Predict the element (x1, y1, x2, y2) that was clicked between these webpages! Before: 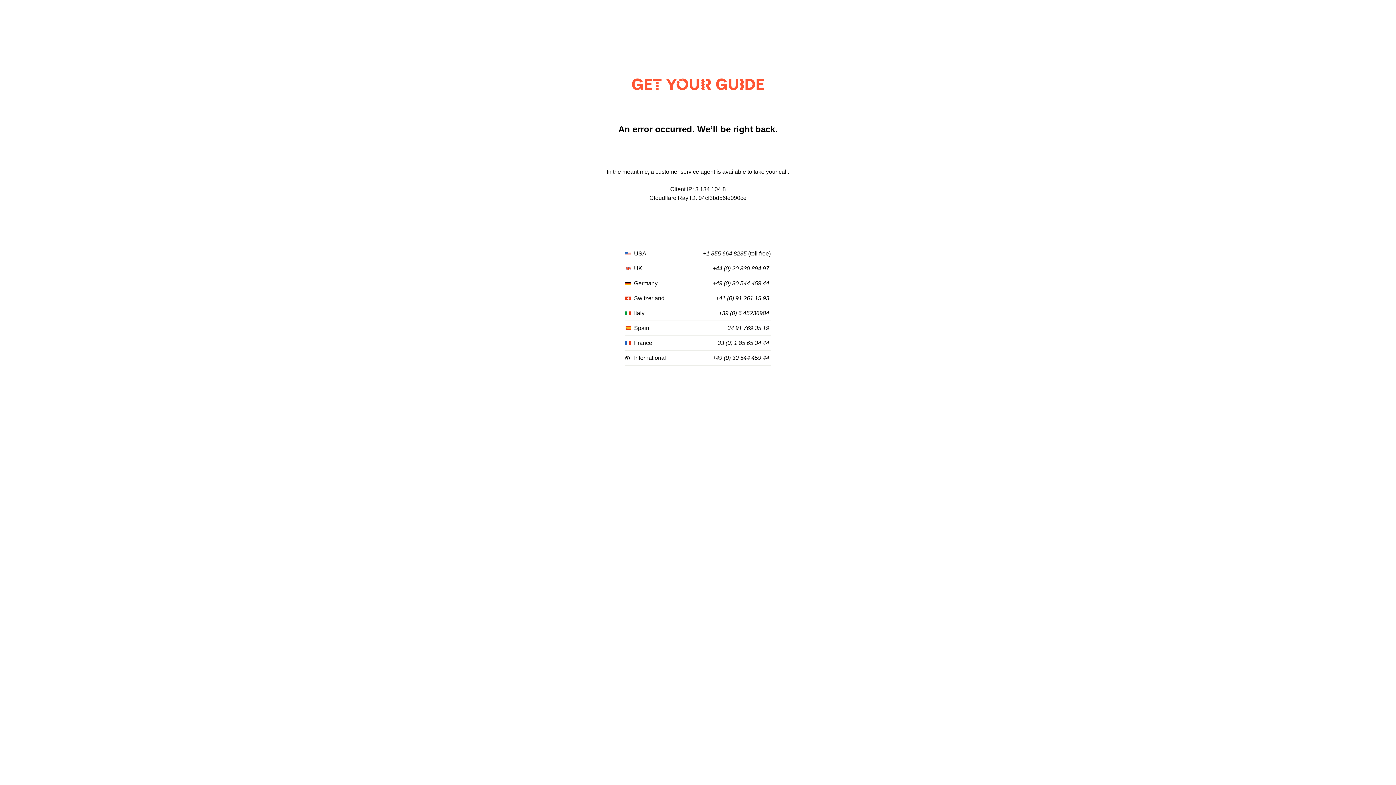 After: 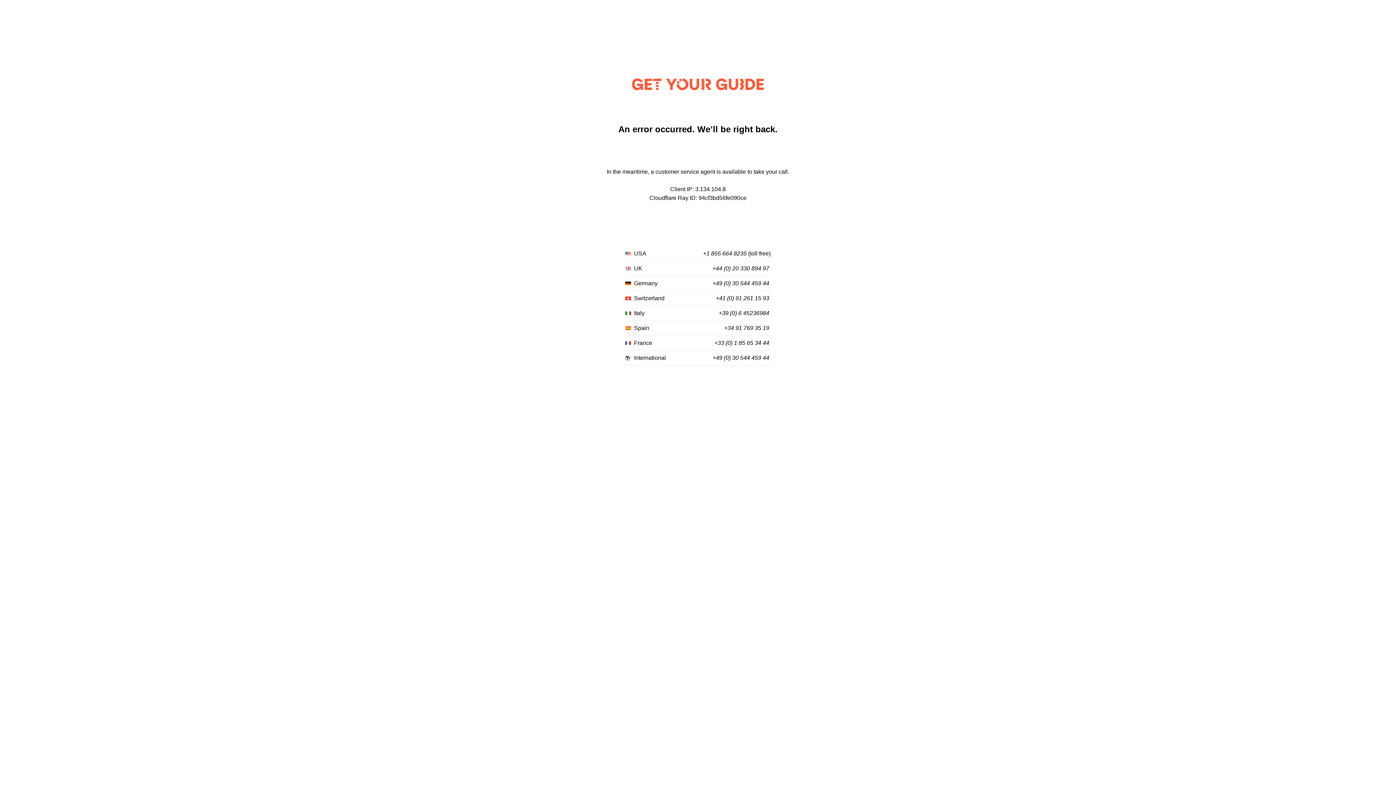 Action: bbox: (703, 250, 746, 257) label: +1 855 664 8235